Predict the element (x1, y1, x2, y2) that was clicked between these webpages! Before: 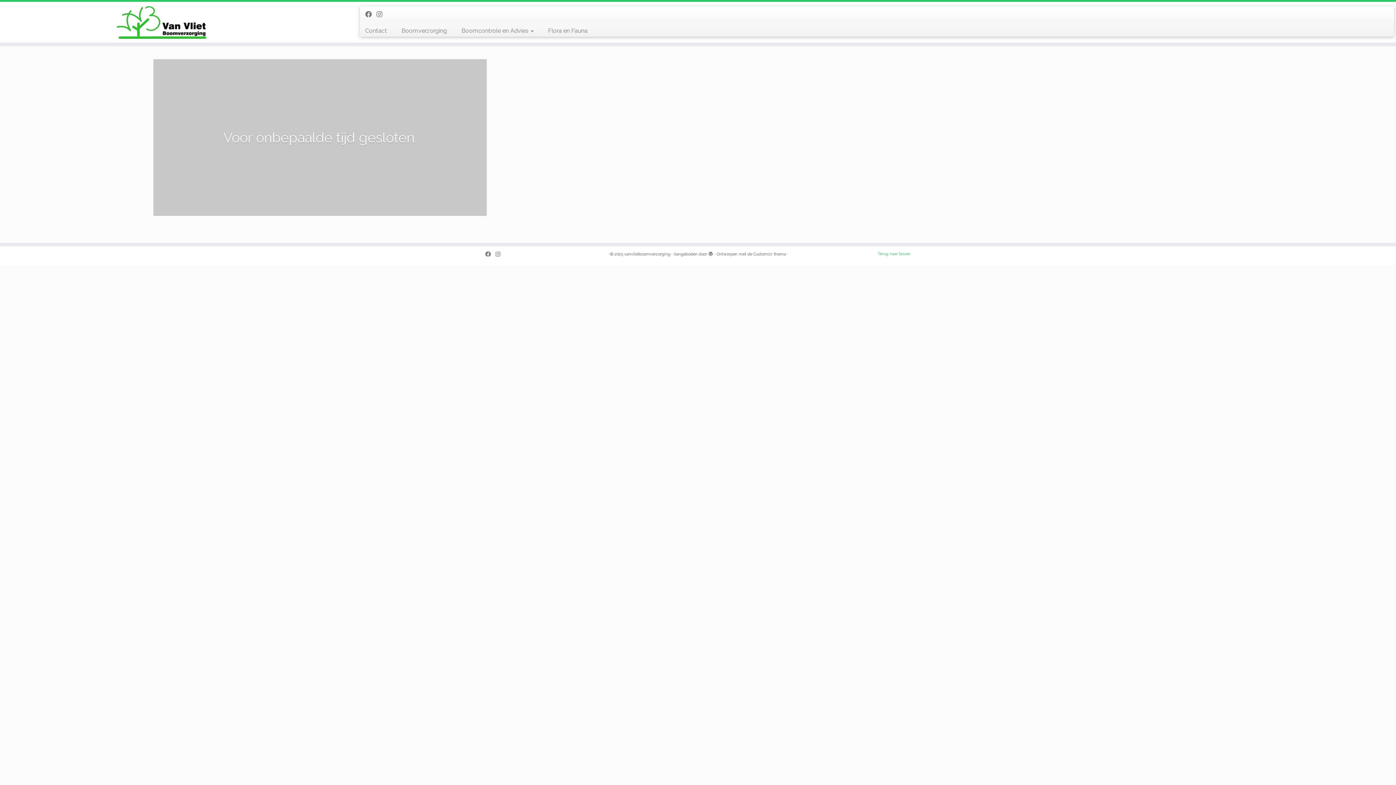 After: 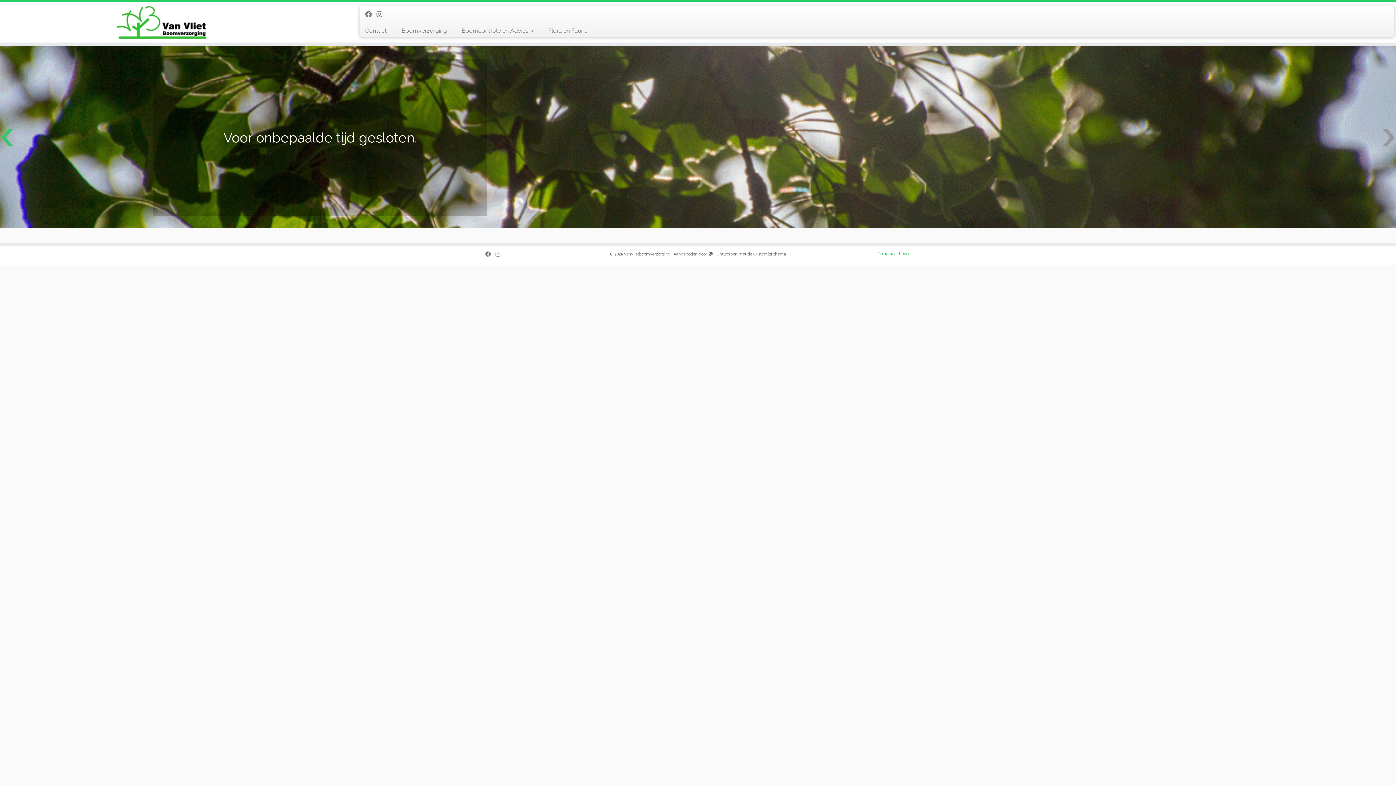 Action: bbox: (0, 130, 14, 144) label: ‹